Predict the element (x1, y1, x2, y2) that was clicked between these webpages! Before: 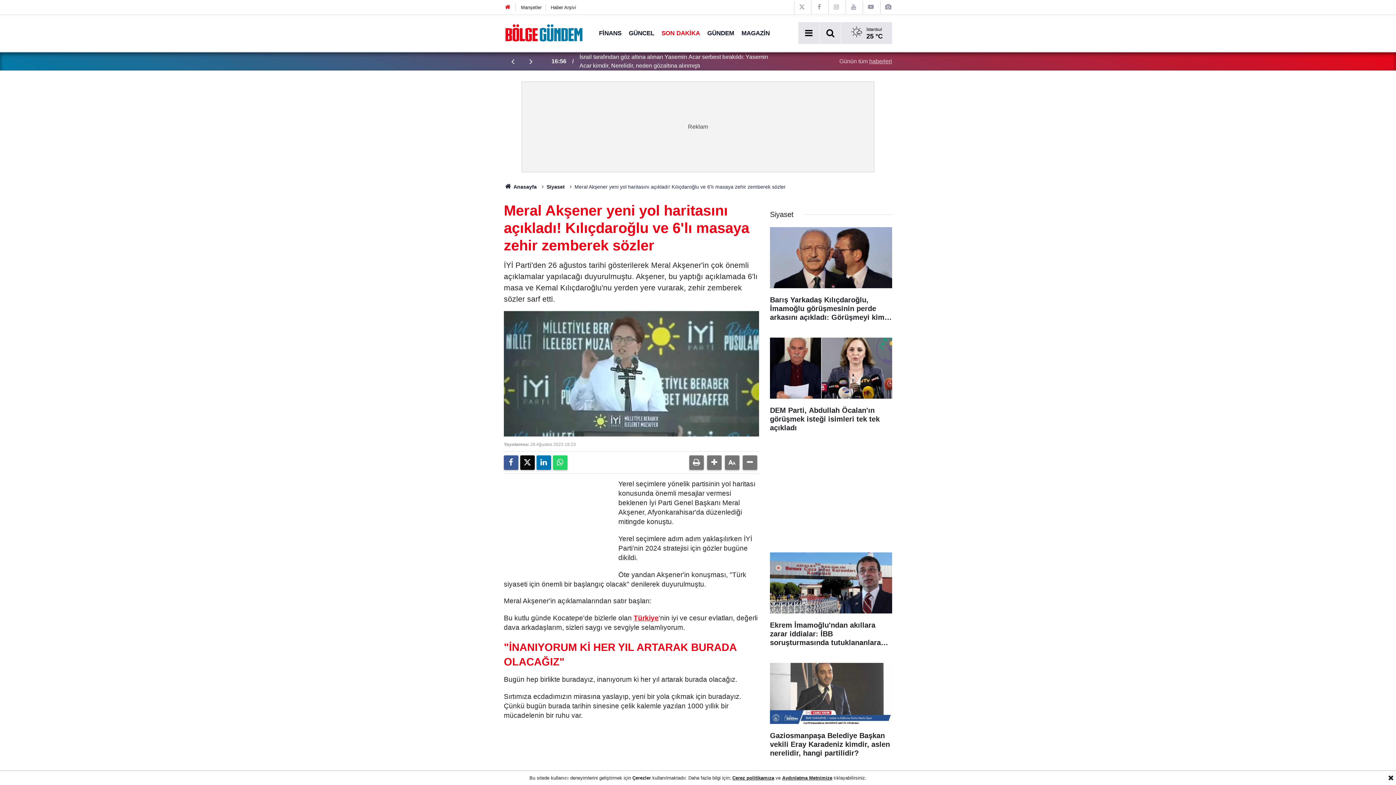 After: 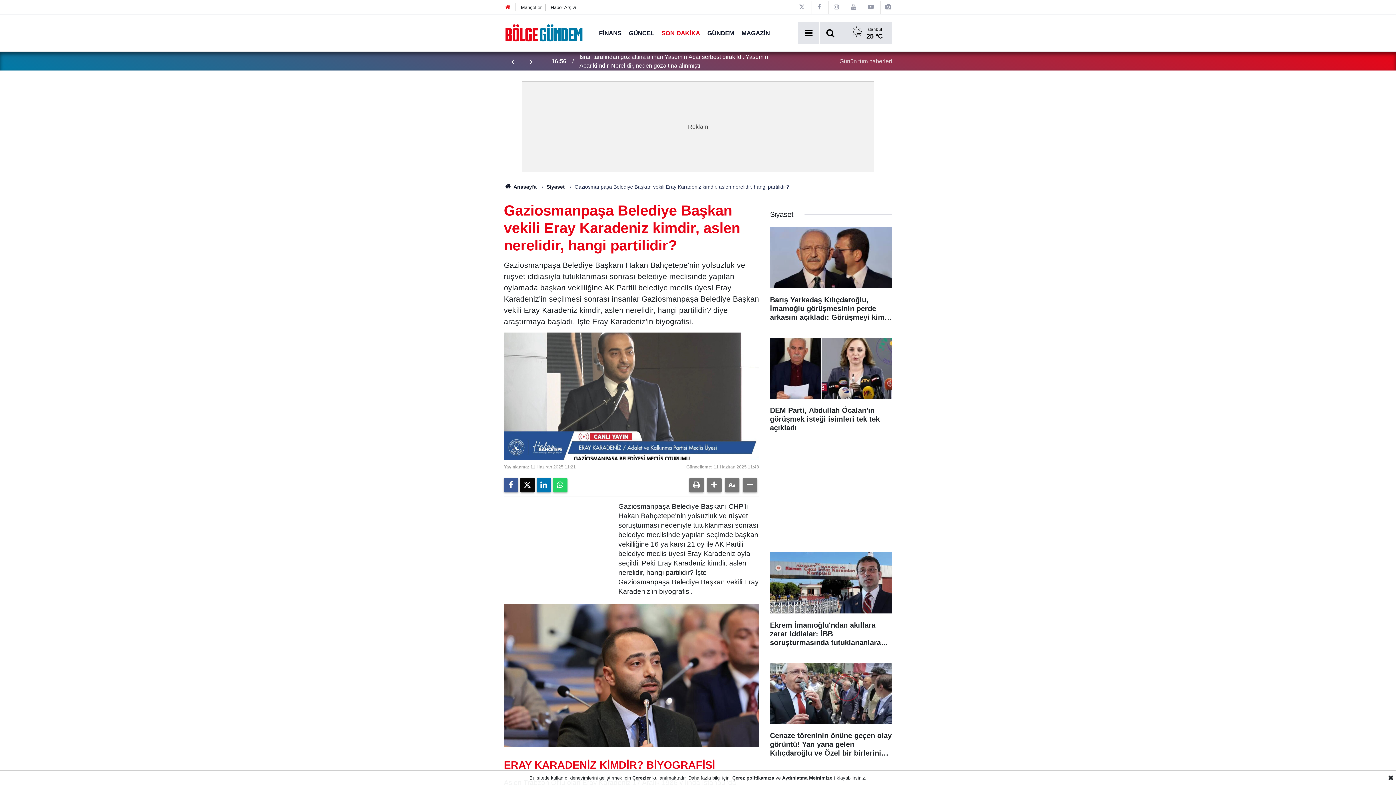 Action: label: Gaziosmanpaşa Belediye Başkan vekili Eray Karadeniz kimdir, aslen nerelidir, hangi partilidir? bbox: (770, 663, 892, 765)